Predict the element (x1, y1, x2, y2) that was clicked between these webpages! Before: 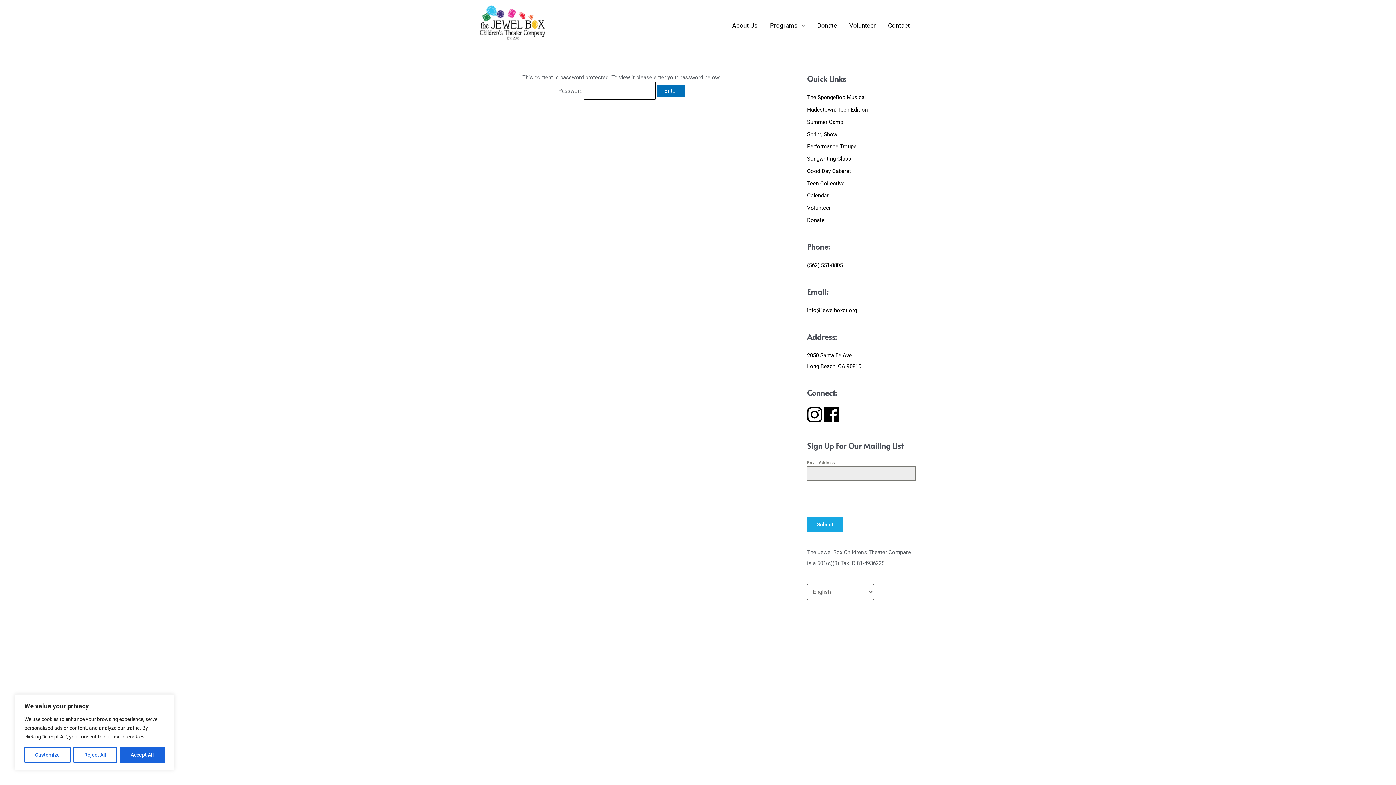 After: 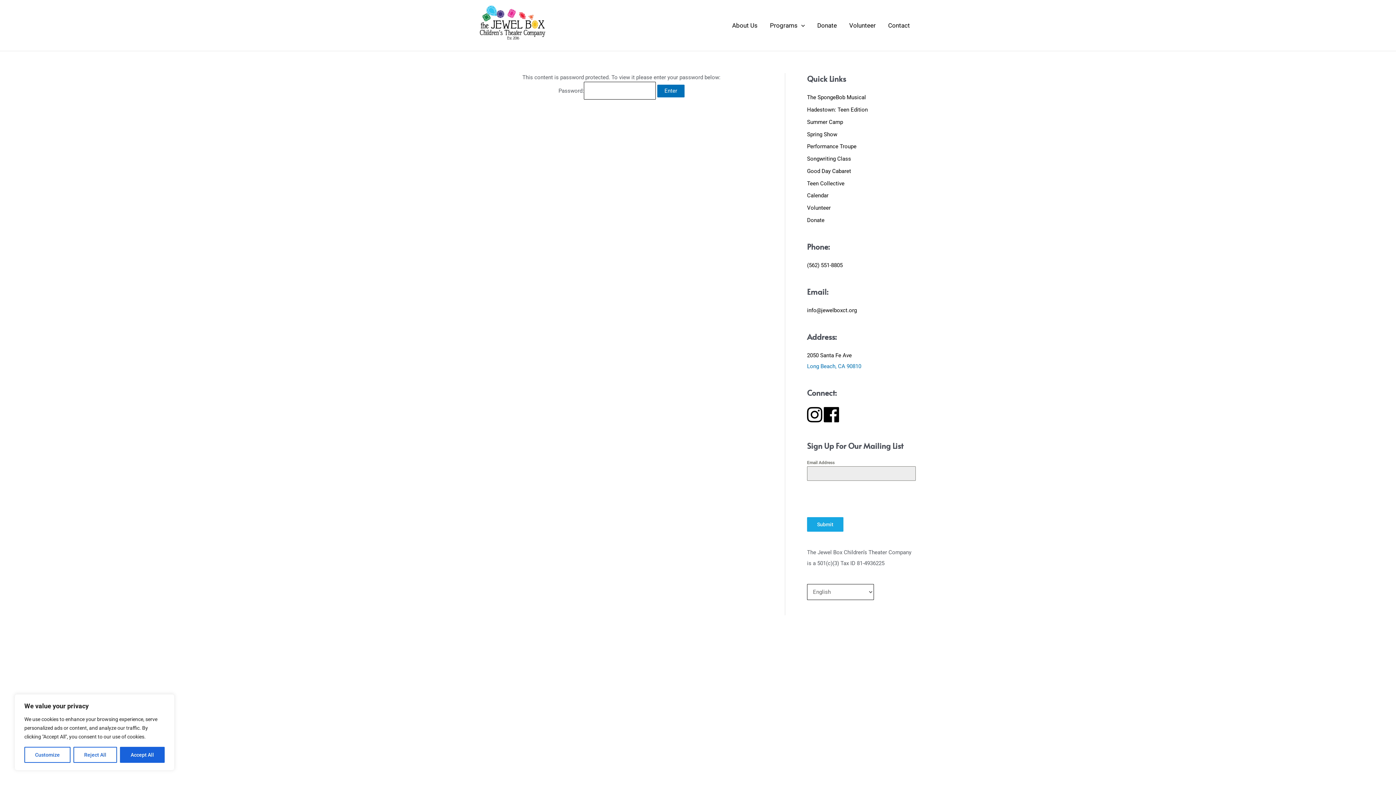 Action: bbox: (807, 363, 861, 369) label: Long Beach, CA 90810